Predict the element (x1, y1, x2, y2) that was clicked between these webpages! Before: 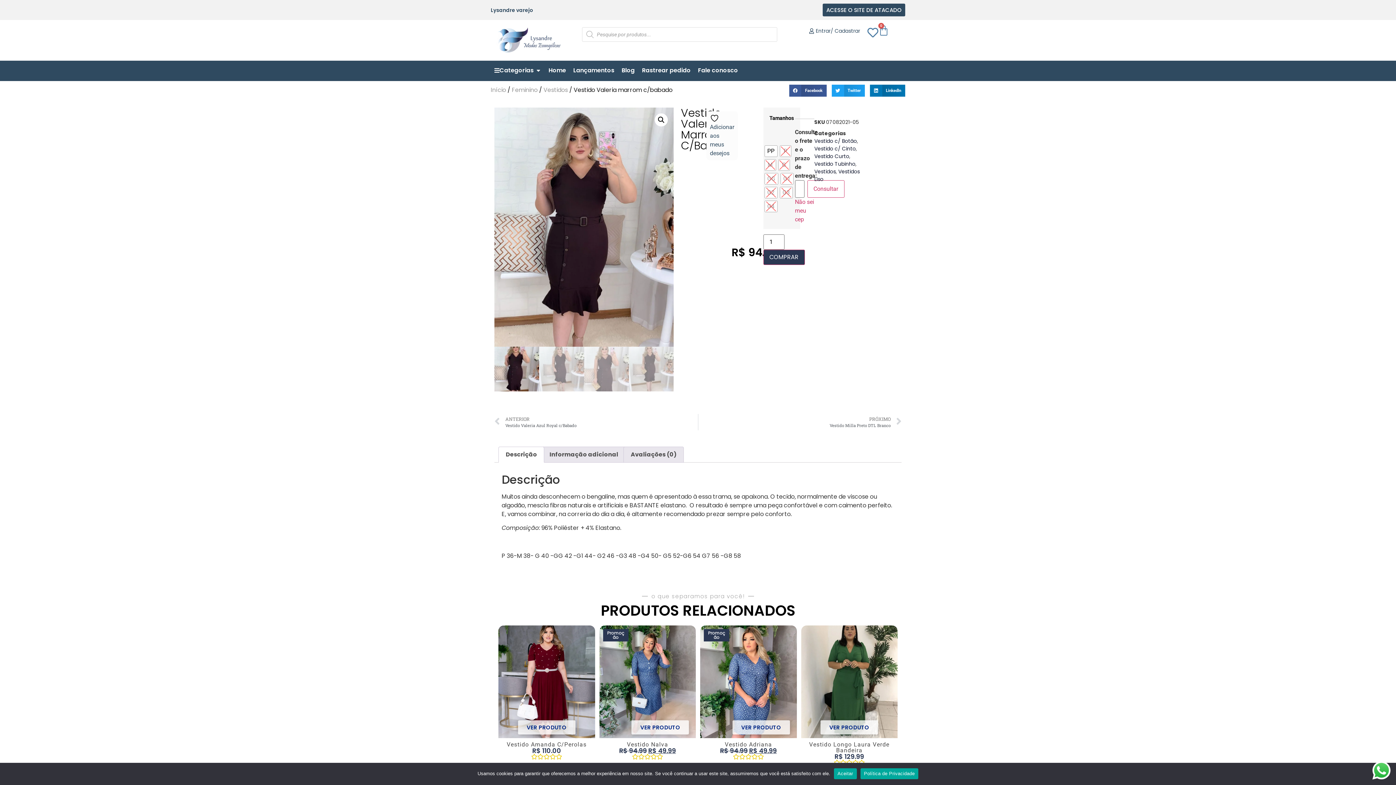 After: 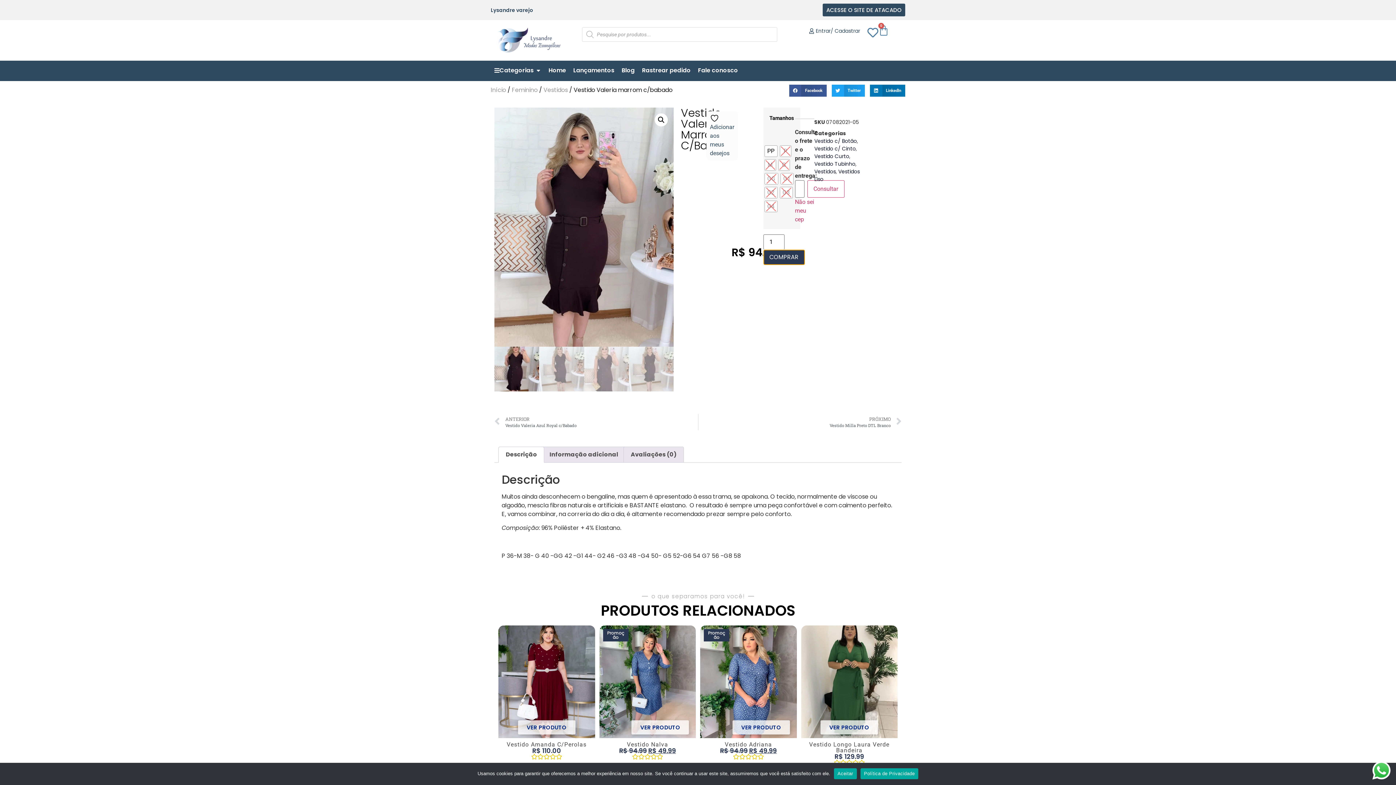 Action: label: COMPRAR bbox: (763, 249, 804, 265)